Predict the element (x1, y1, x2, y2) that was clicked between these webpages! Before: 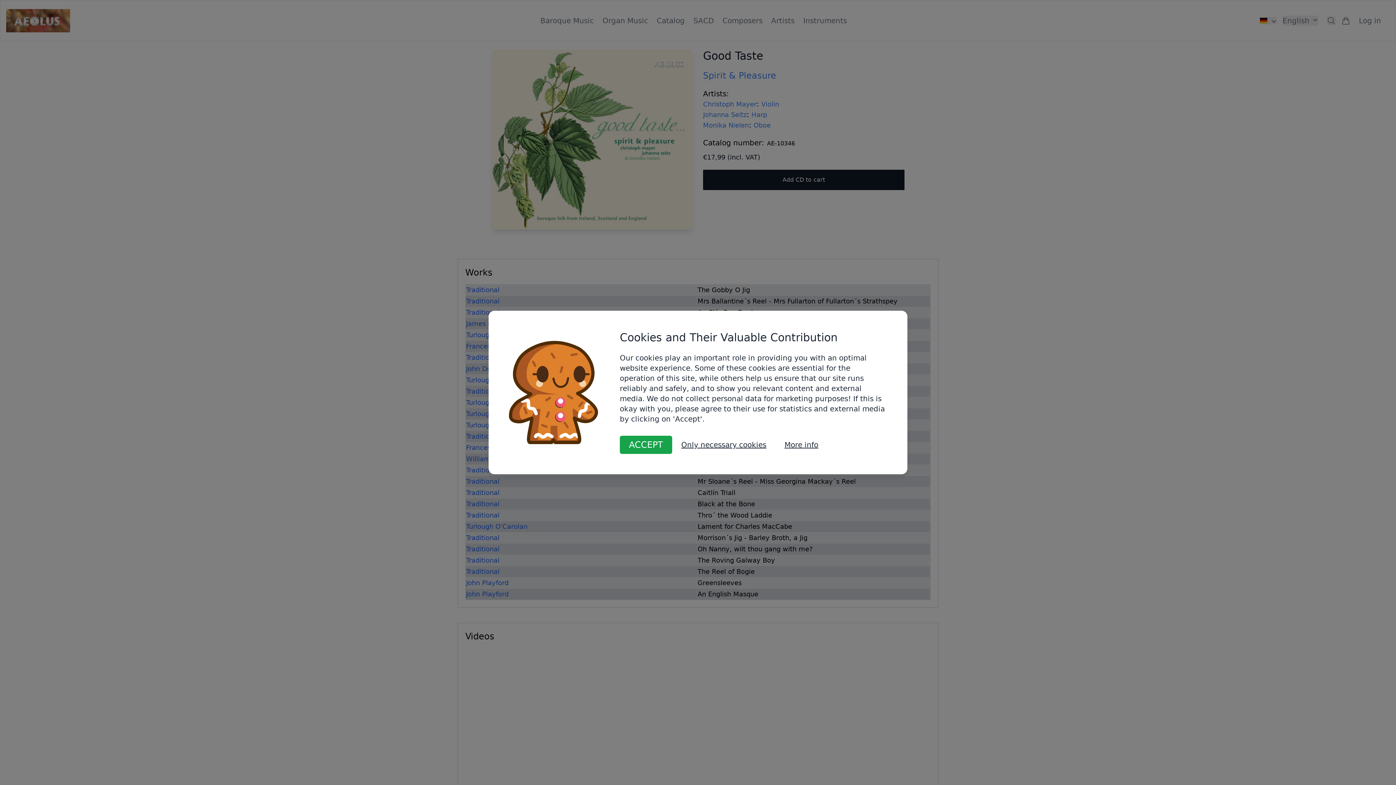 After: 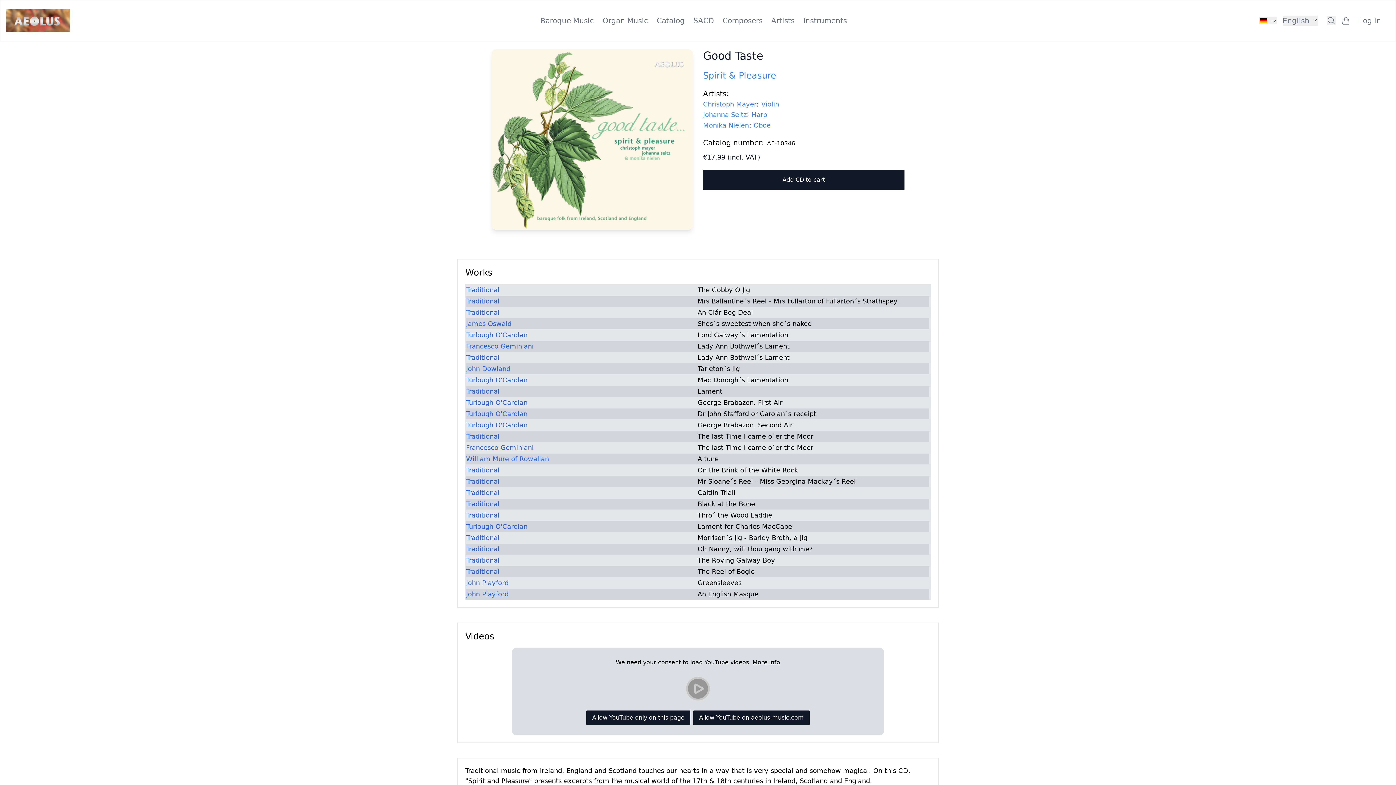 Action: bbox: (672, 436, 775, 454) label: Only necessary cookies